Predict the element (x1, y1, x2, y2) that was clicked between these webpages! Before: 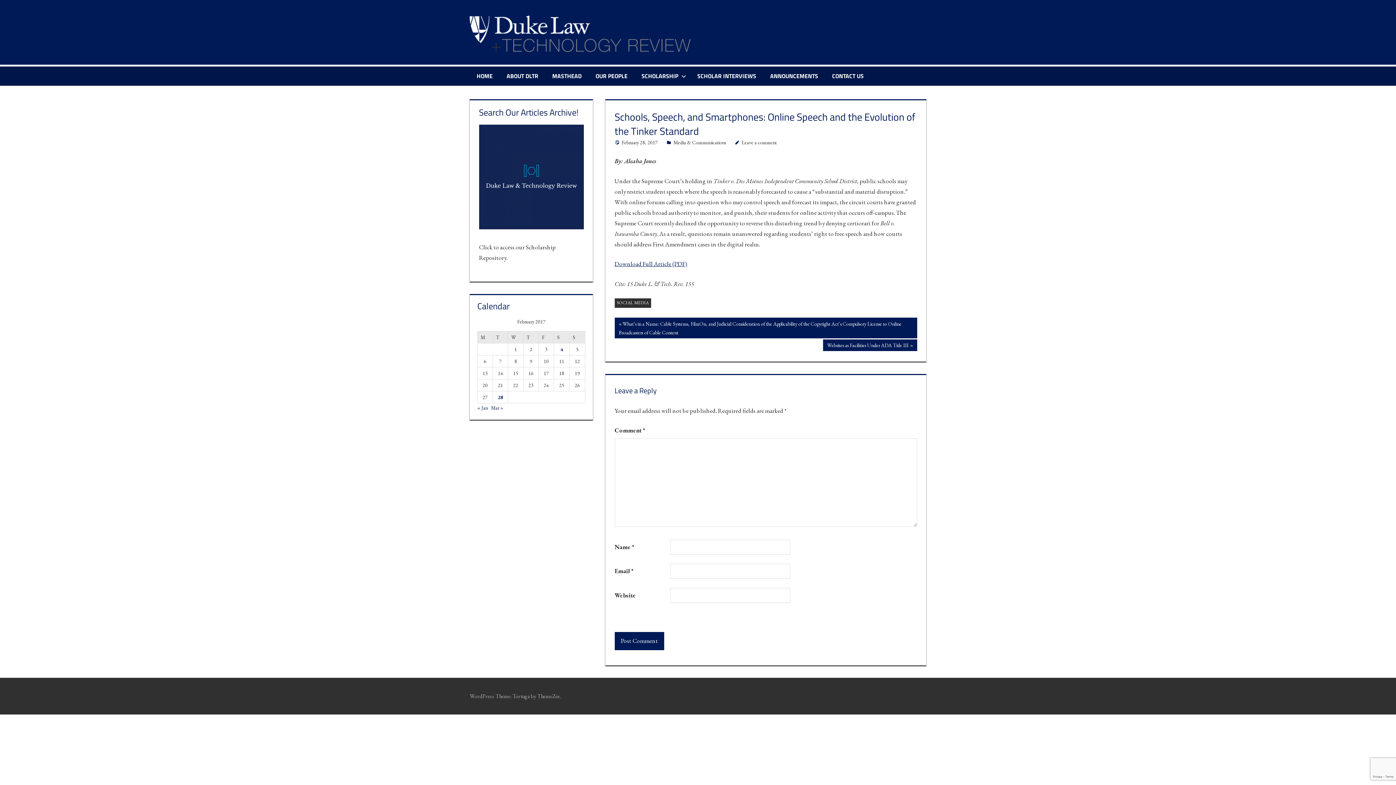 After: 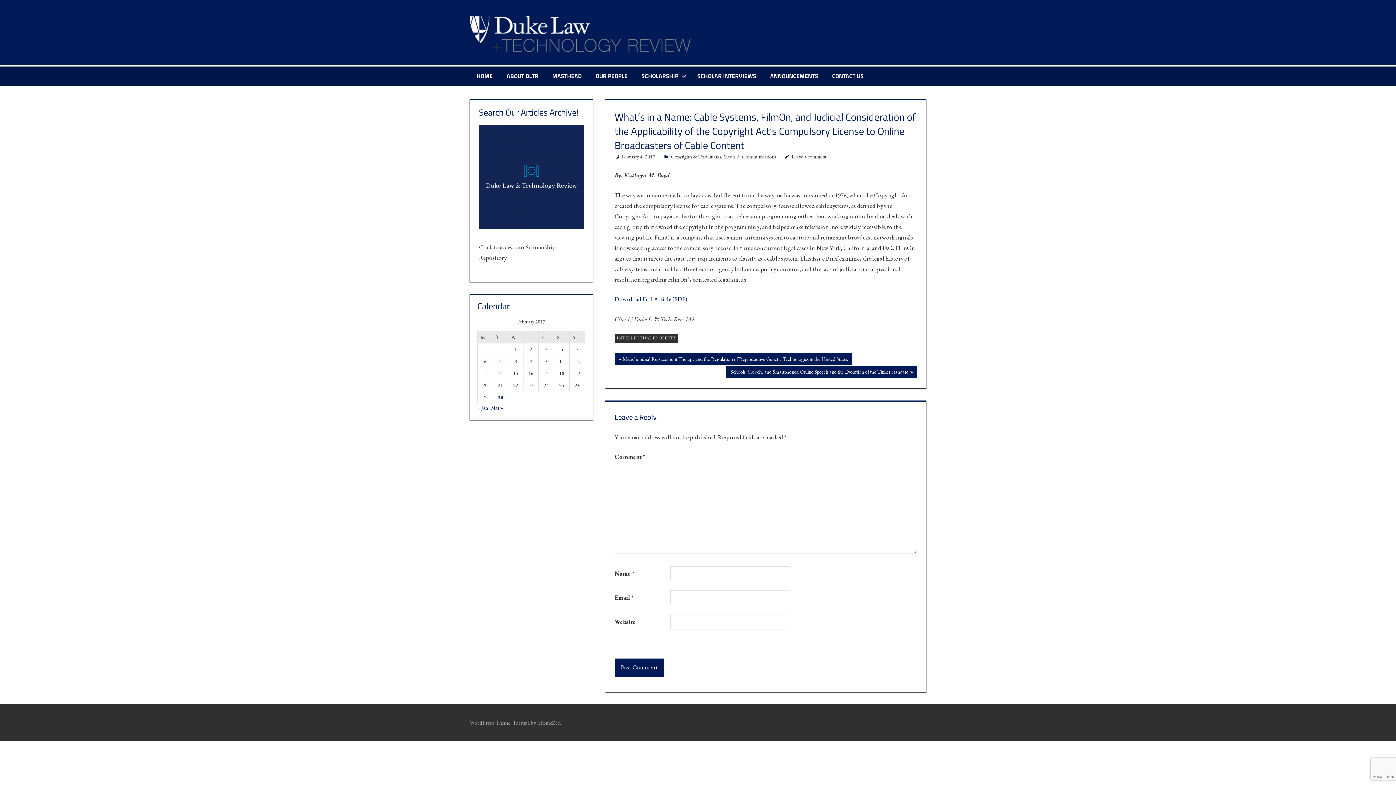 Action: label: Previous Post:
What’s in a Name: Cable Systems, FilmOn, and Judicial Consideration of the Applicability of the Copyright Act’s Compulsory License to Online Broadcasters of Cable Content bbox: (614, 317, 917, 338)